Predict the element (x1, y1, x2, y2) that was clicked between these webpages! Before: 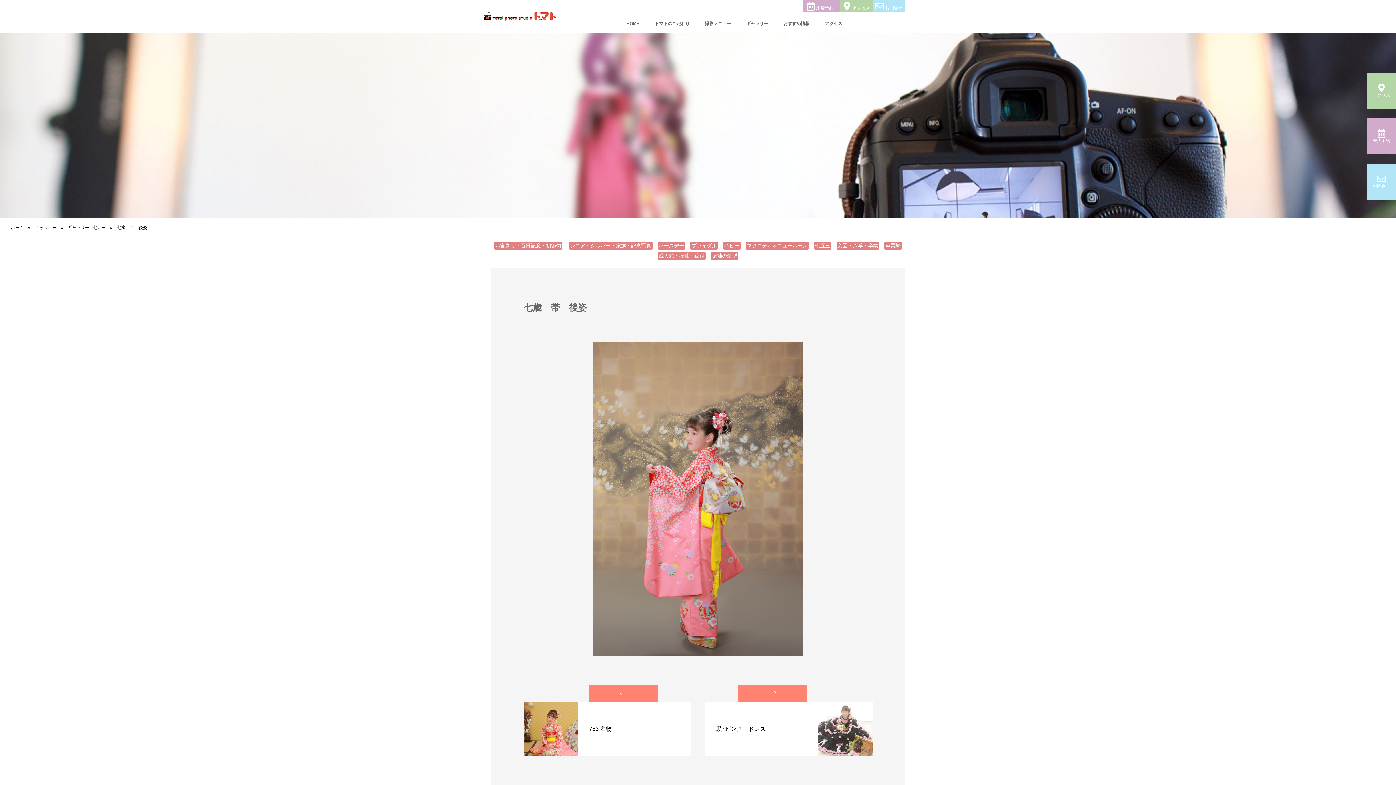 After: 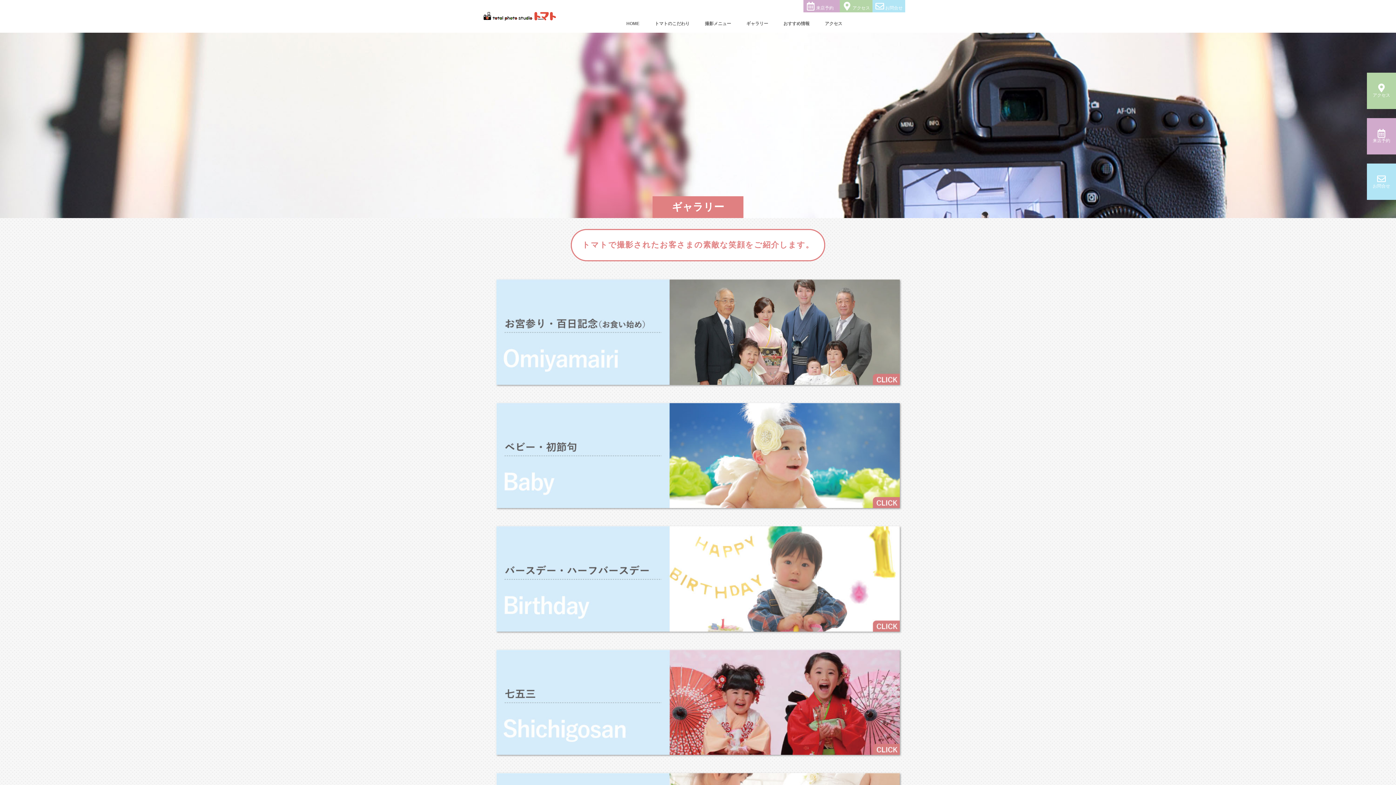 Action: label: ギャラリー bbox: (738, 7, 776, 40)